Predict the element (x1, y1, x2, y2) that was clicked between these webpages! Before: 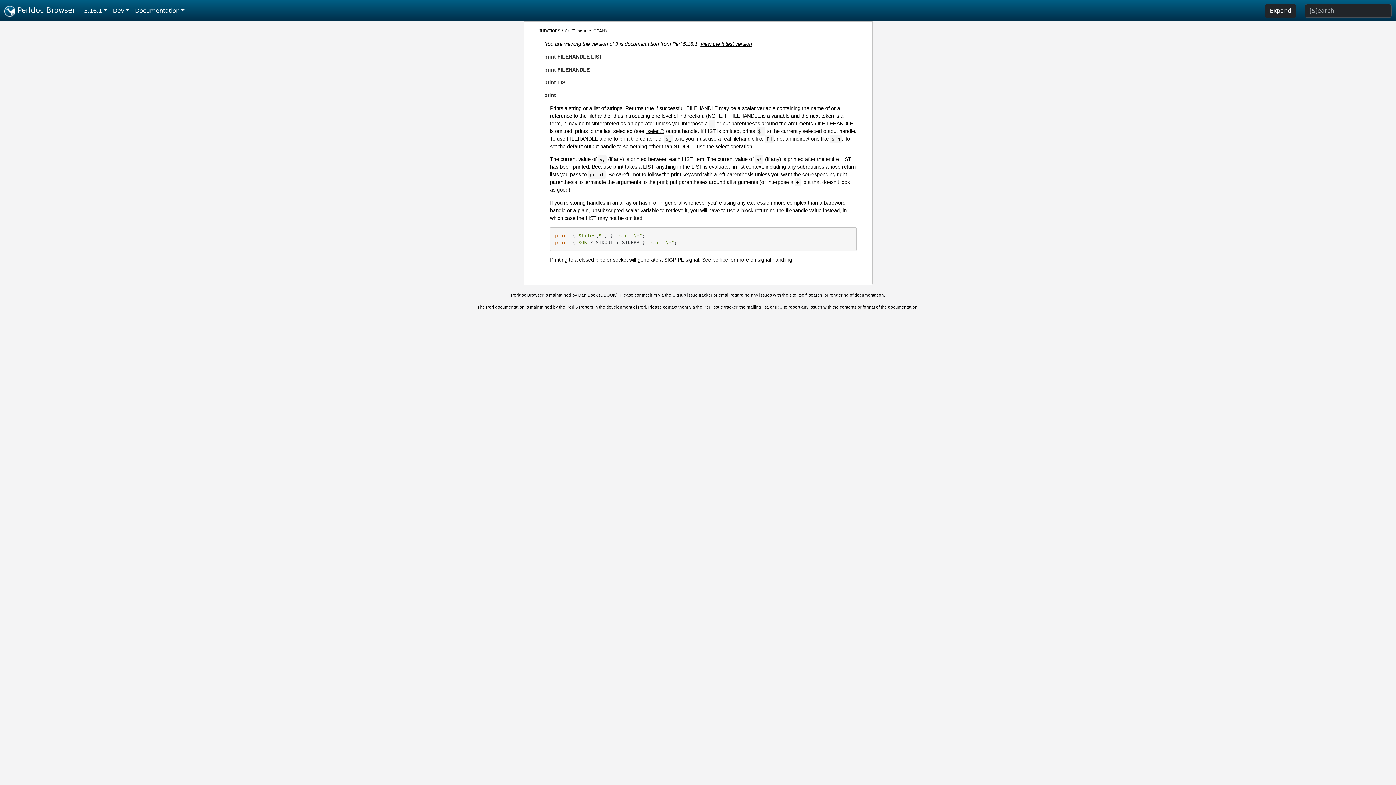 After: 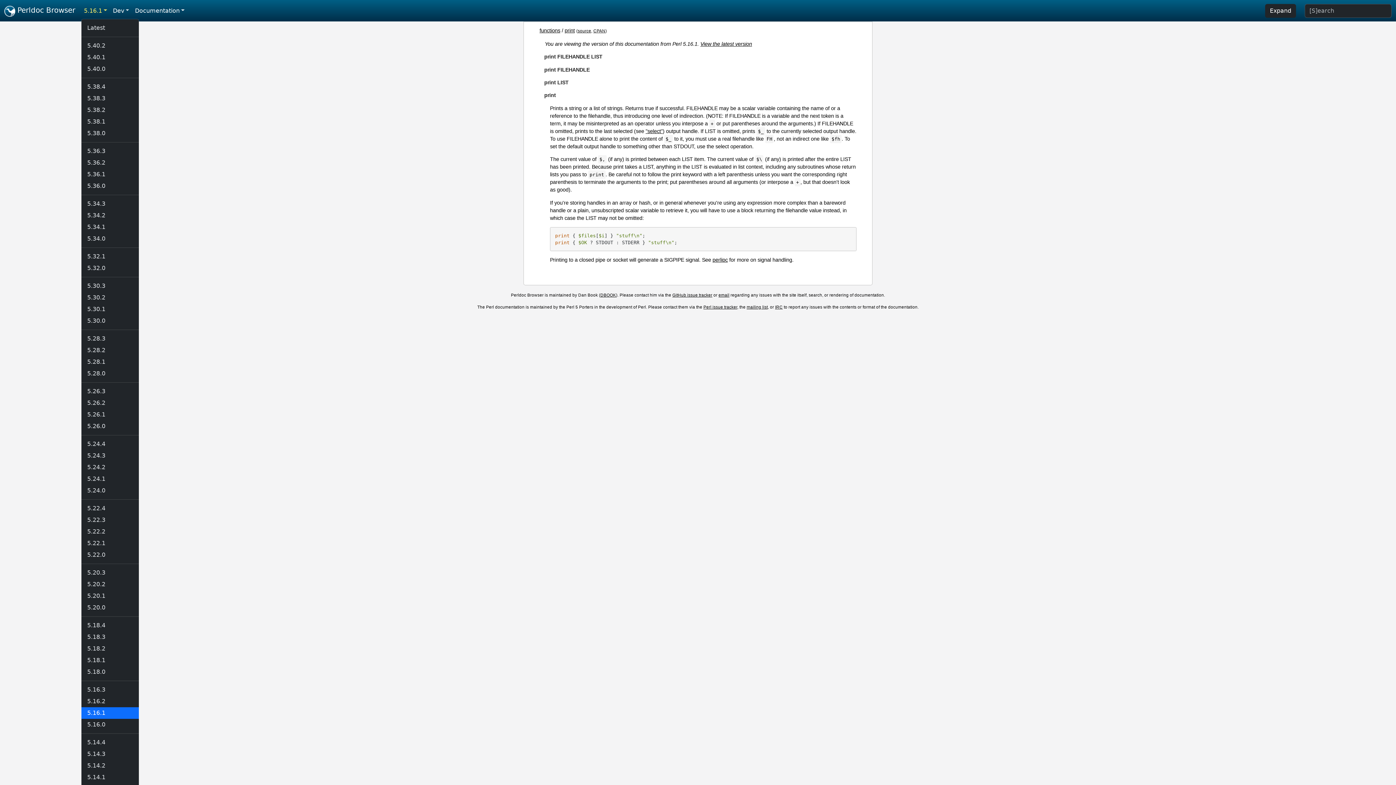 Action: bbox: (81, 3, 110, 18) label: 5.16.1